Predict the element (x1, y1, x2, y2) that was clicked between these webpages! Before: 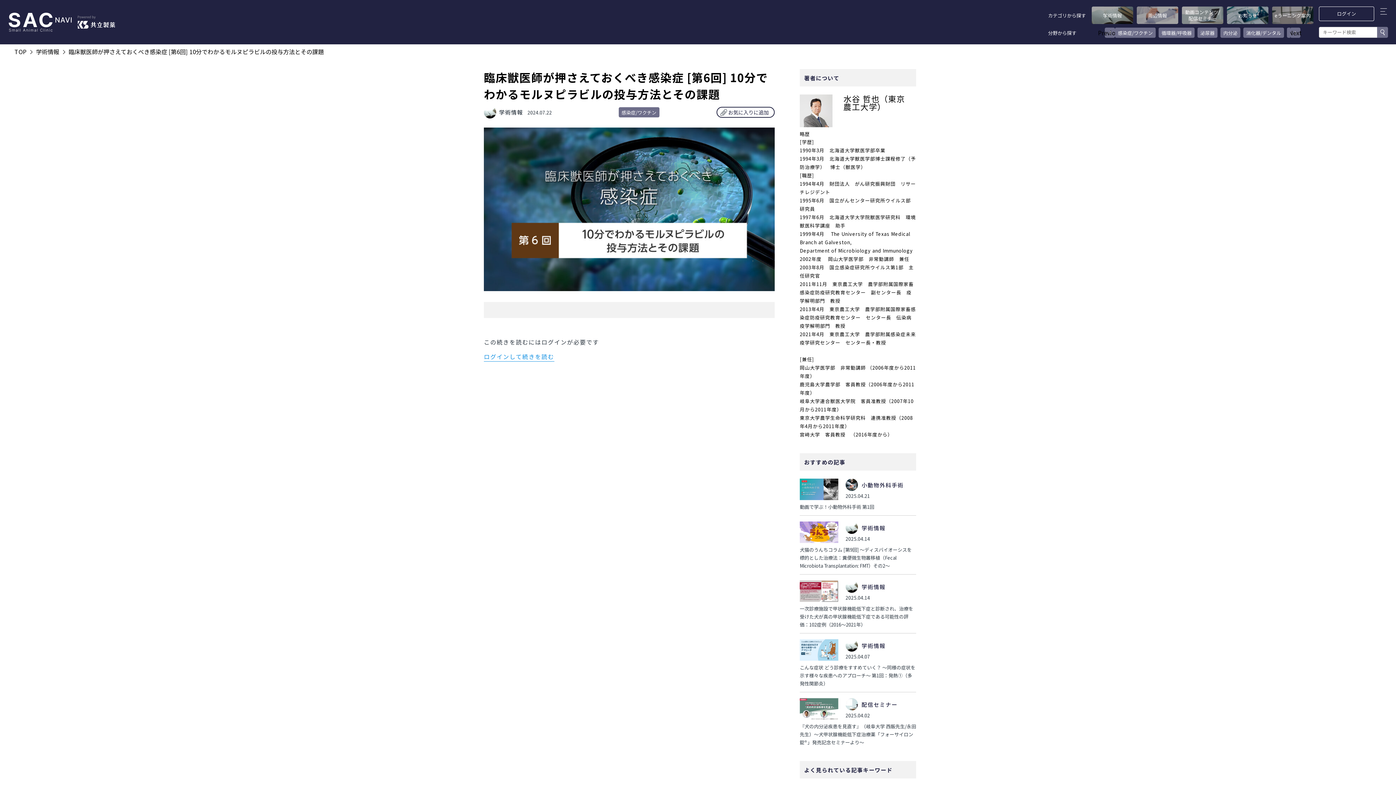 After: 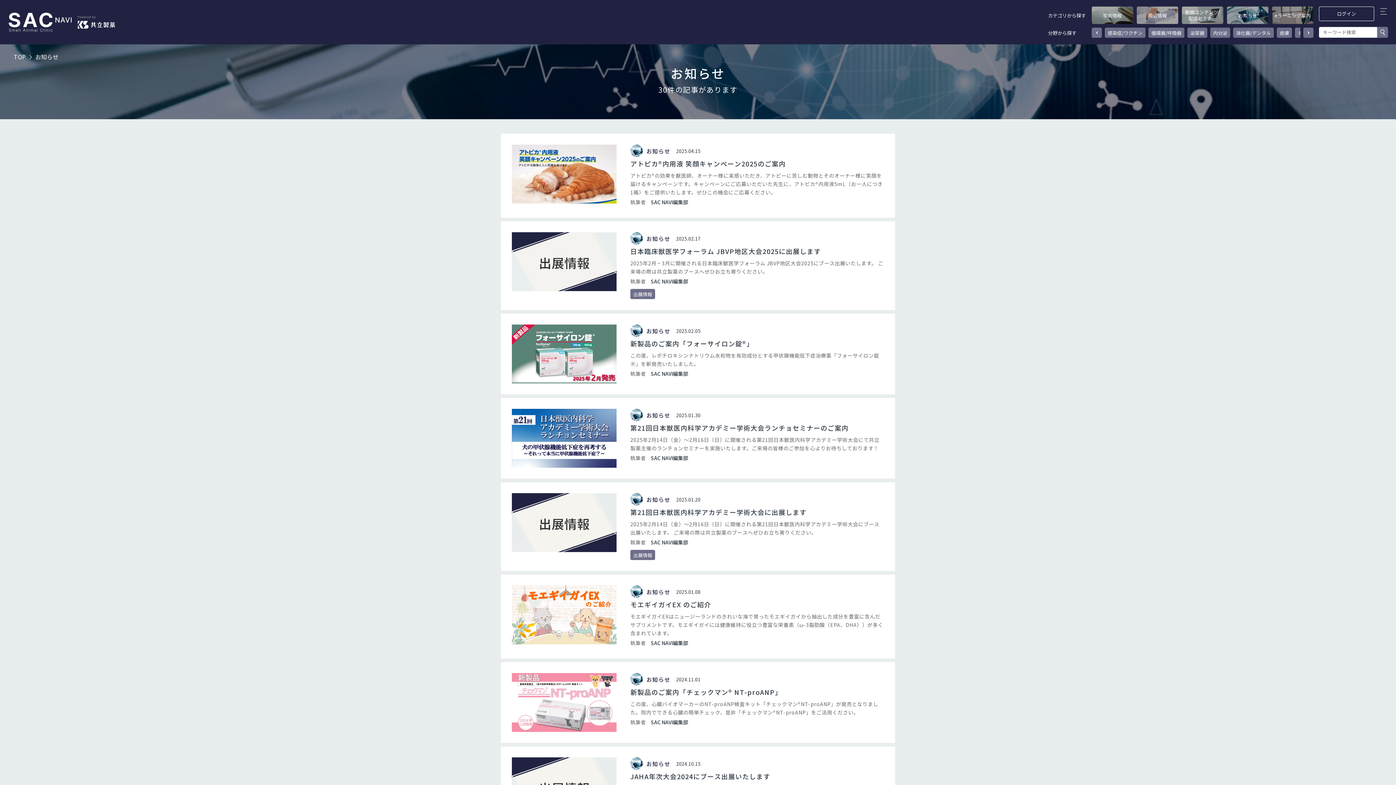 Action: label: お知らせ bbox: (1227, 6, 1268, 24)